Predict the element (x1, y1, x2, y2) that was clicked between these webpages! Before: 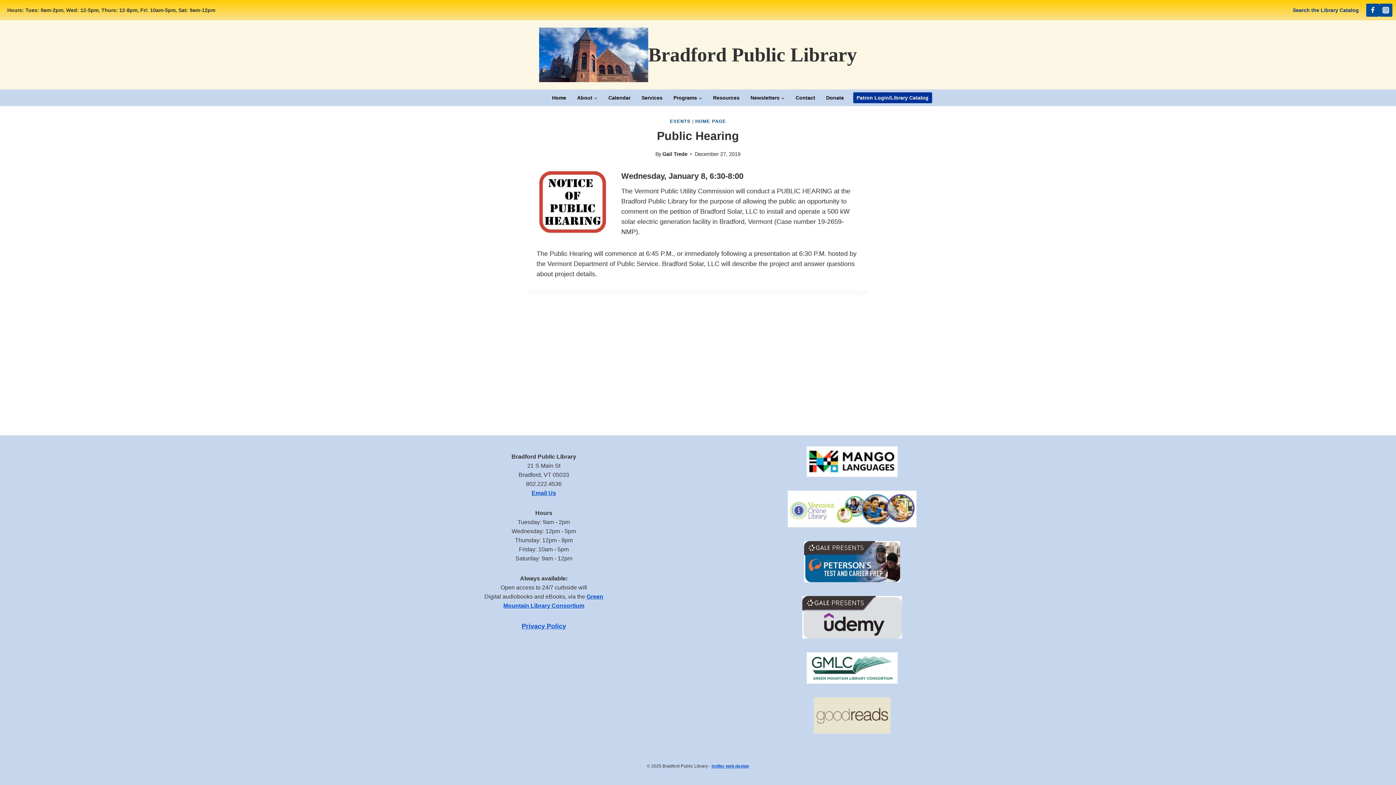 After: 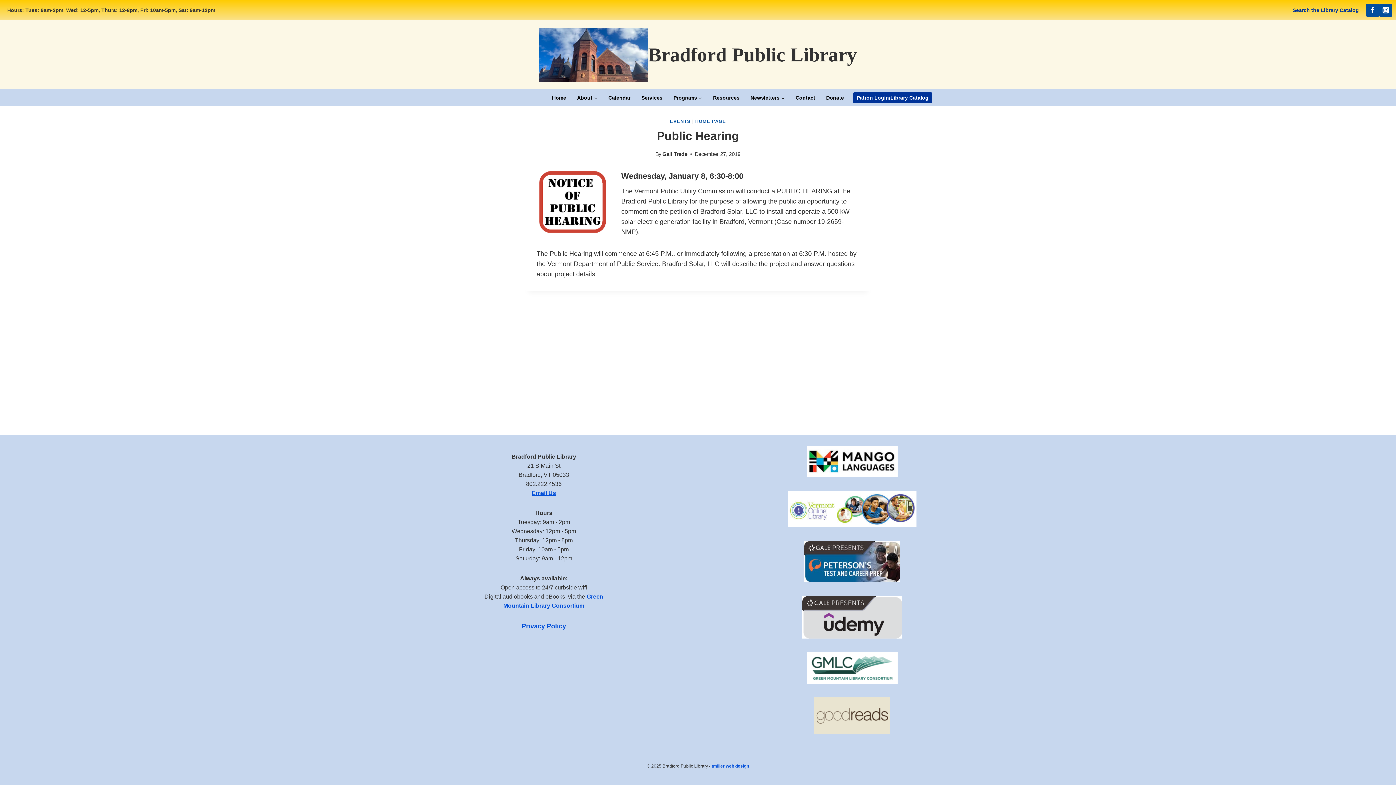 Action: bbox: (806, 652, 897, 684)